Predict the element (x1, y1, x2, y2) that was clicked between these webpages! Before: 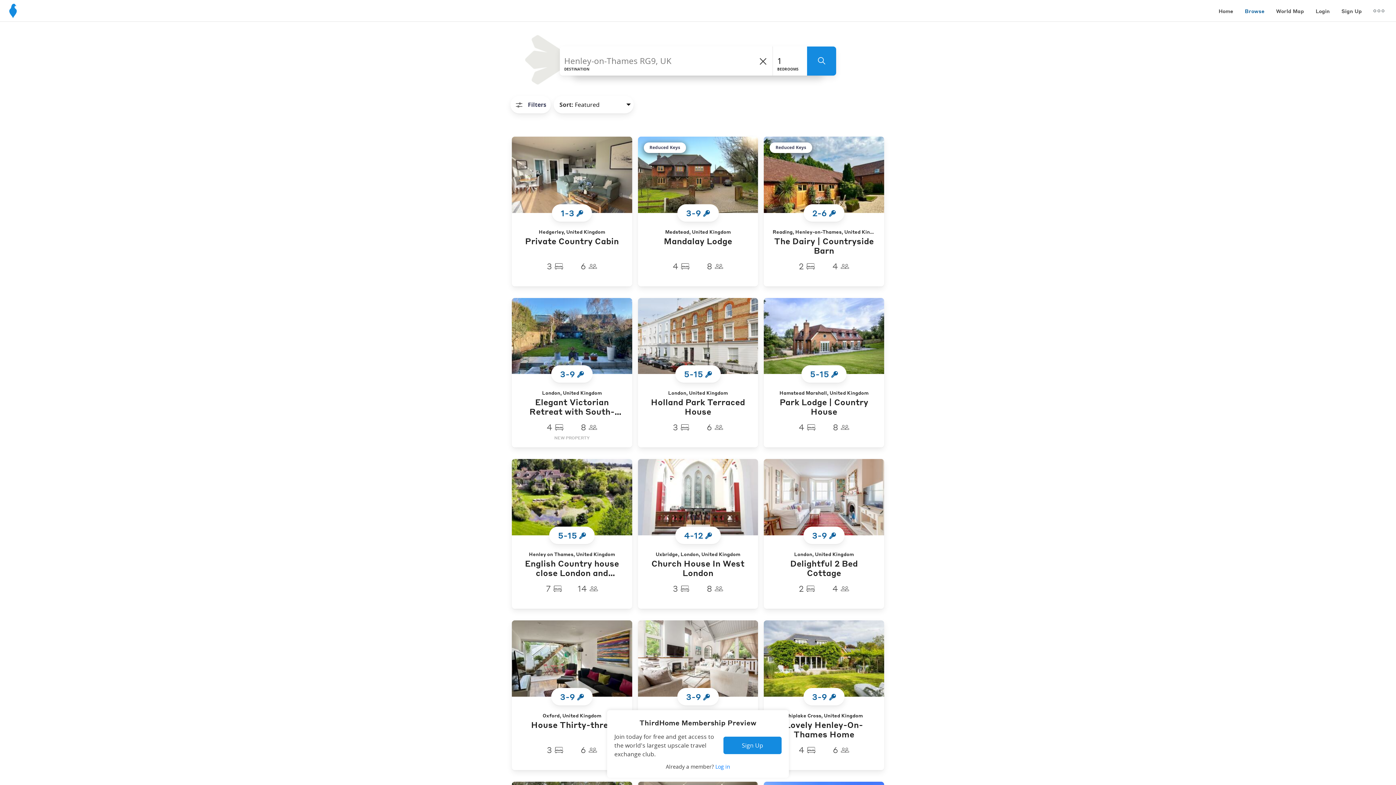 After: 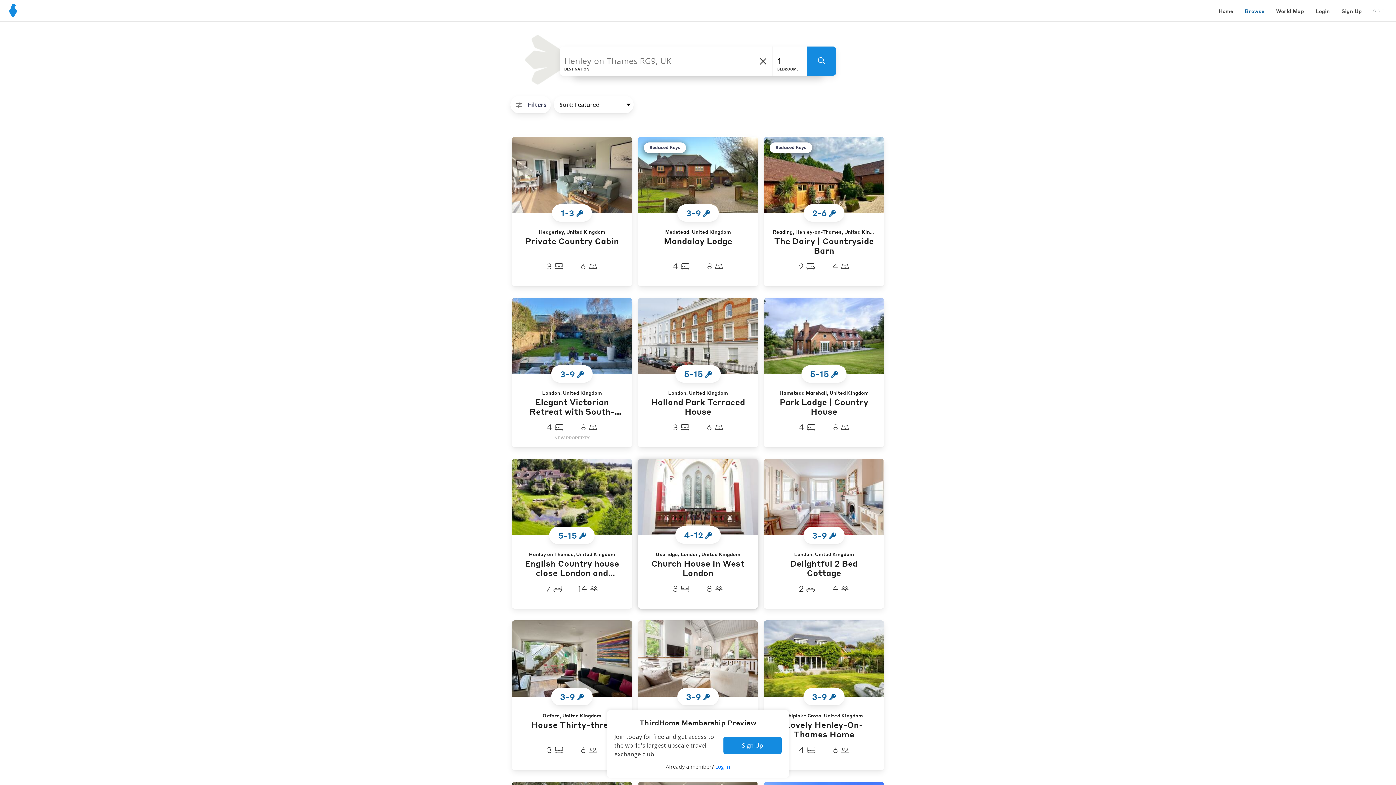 Action: bbox: (638, 535, 758, 609) label: Uxbridge, London, United Kingdom
Church House In West London
3 
8 